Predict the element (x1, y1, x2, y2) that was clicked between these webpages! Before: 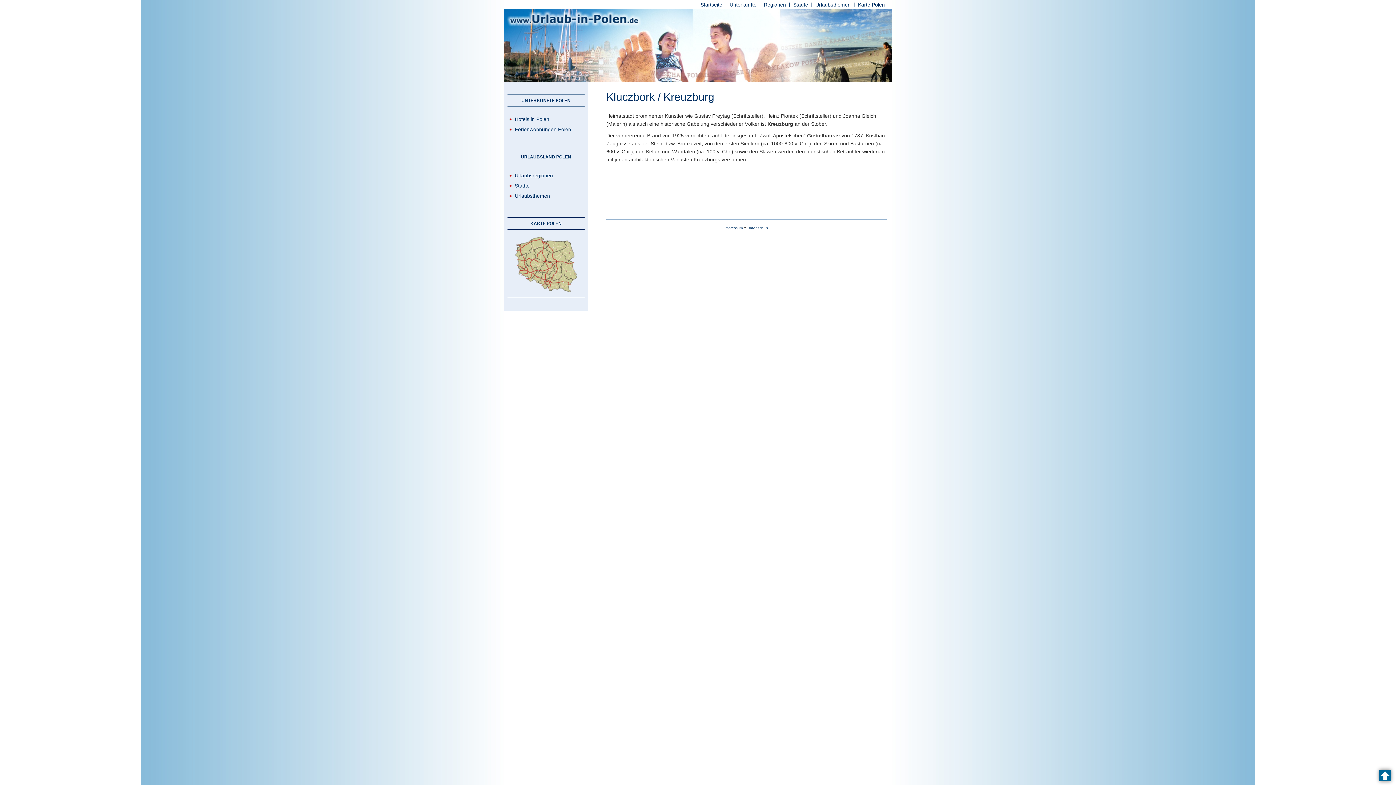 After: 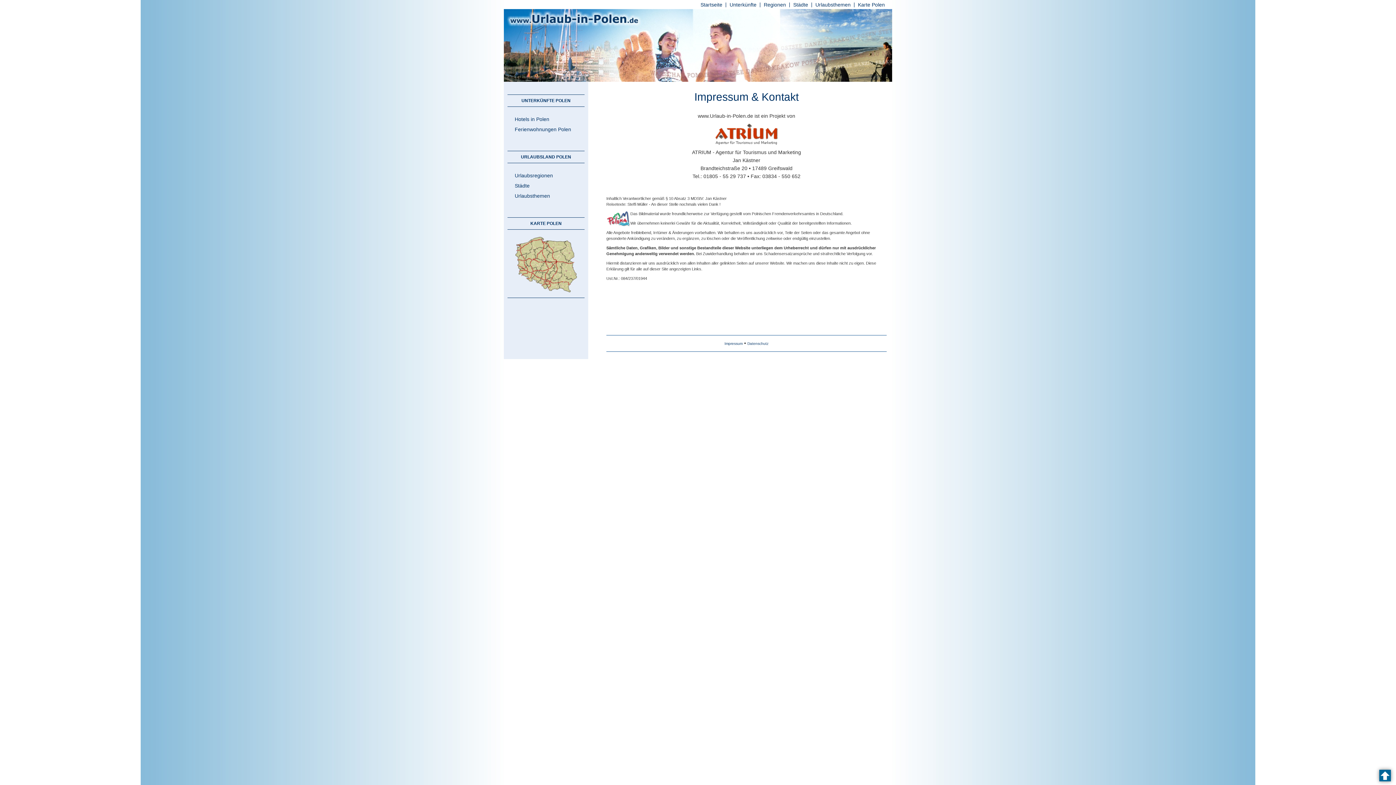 Action: bbox: (724, 226, 742, 230) label: Impressum